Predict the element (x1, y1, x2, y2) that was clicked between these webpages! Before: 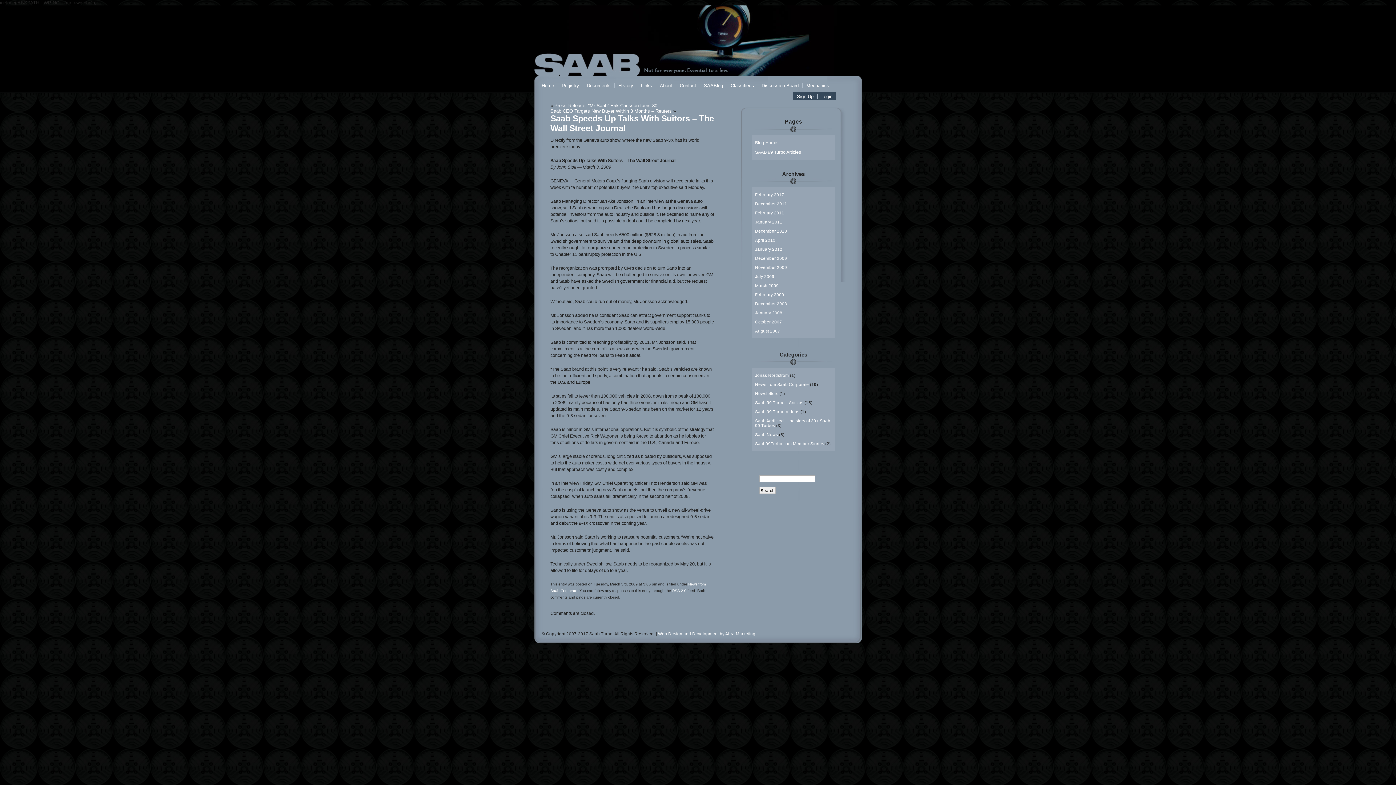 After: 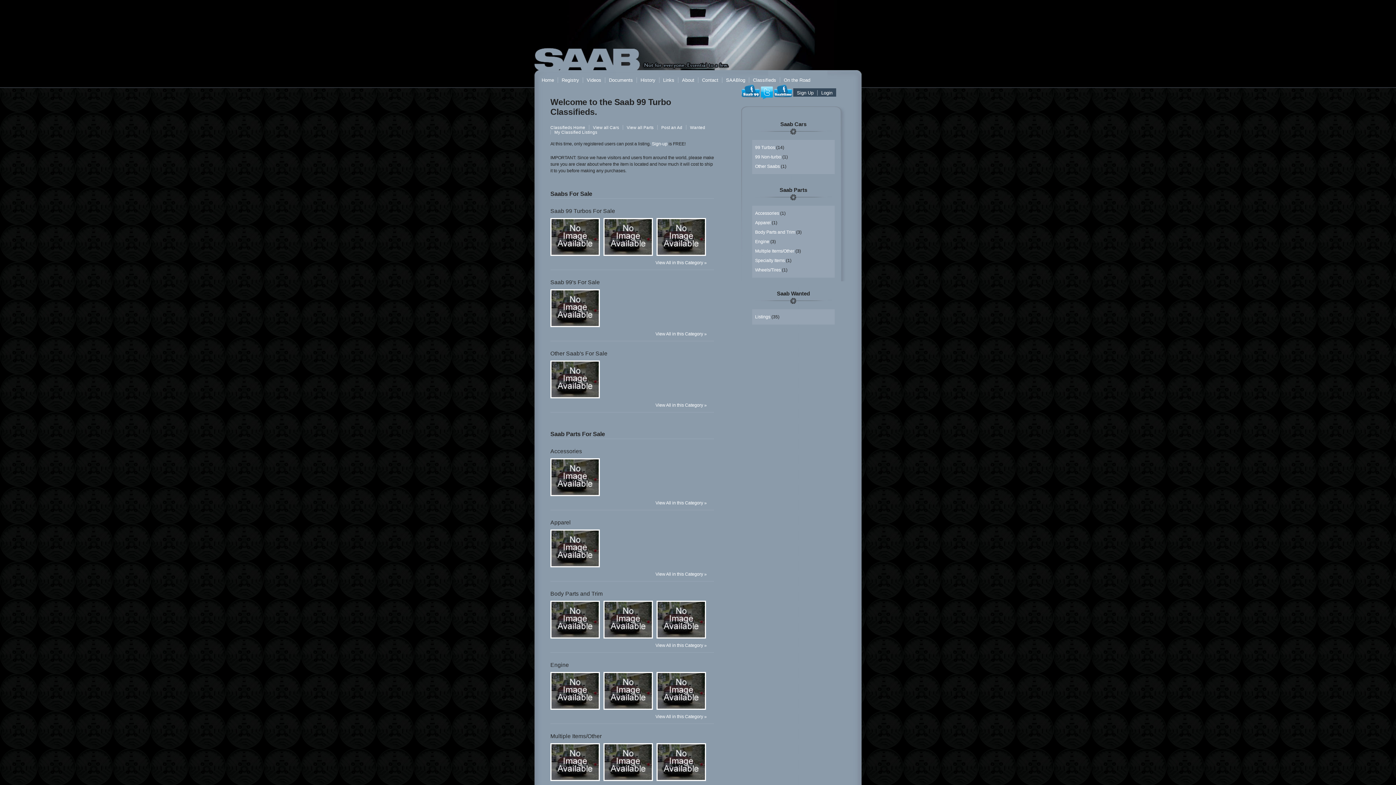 Action: bbox: (730, 82, 754, 88) label: Classifieds